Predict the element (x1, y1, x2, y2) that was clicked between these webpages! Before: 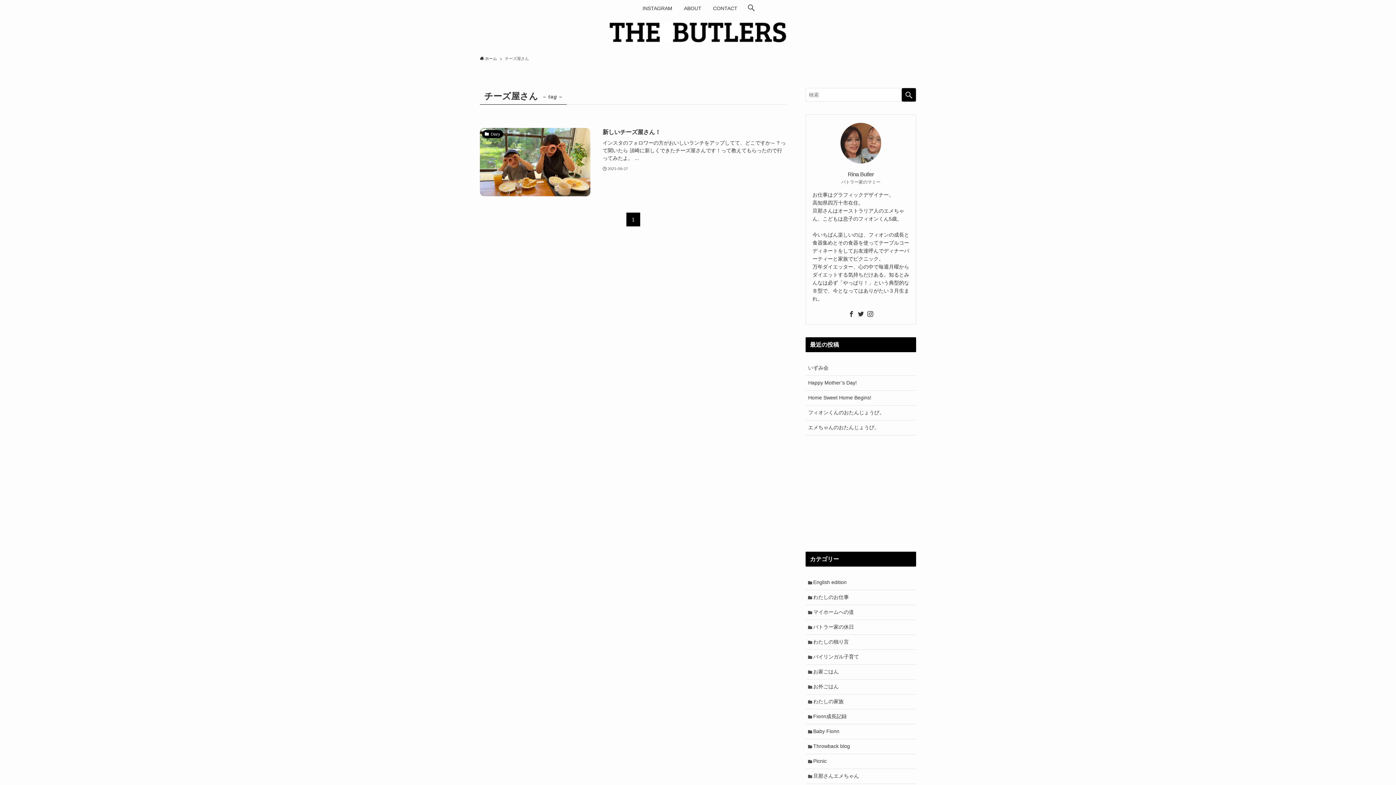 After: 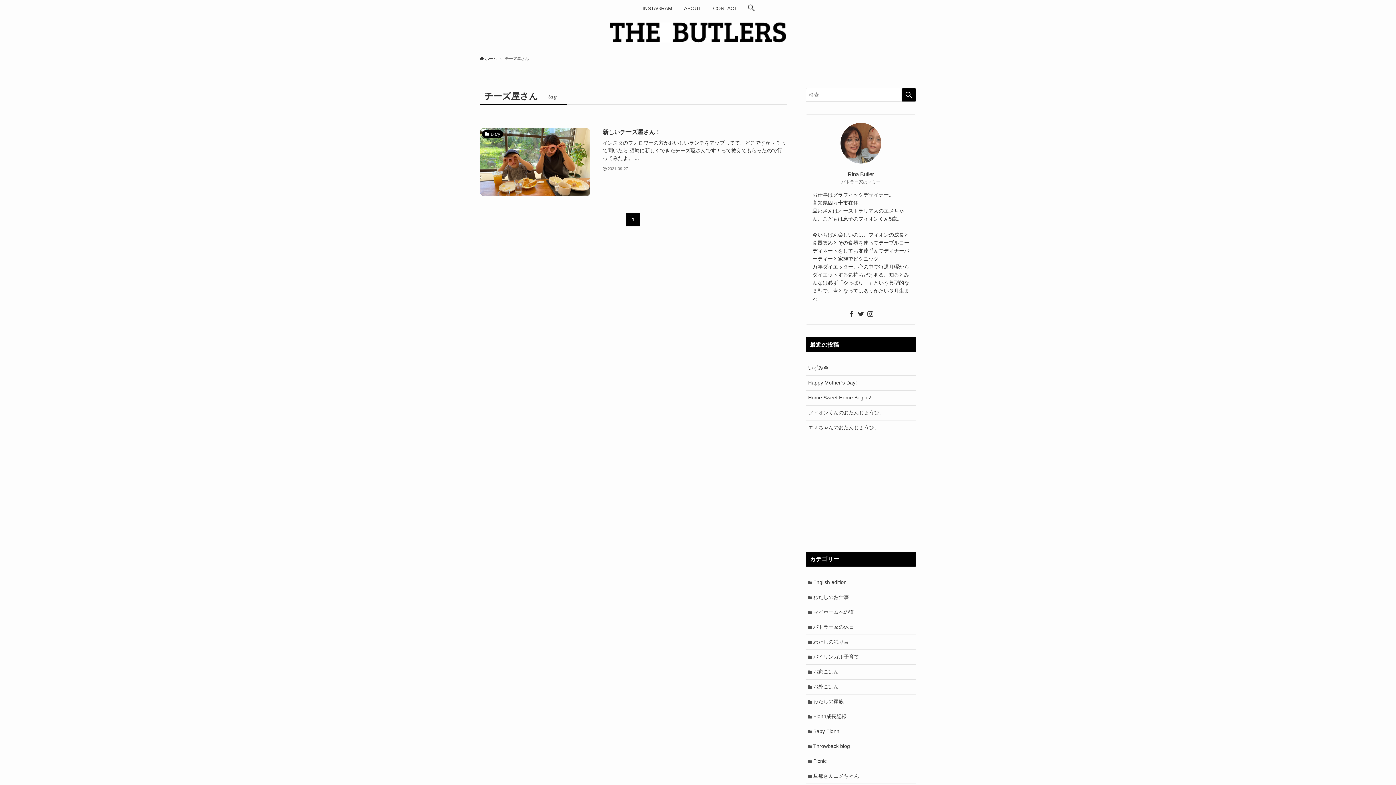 Action: bbox: (857, 310, 864, 317) label: twitter